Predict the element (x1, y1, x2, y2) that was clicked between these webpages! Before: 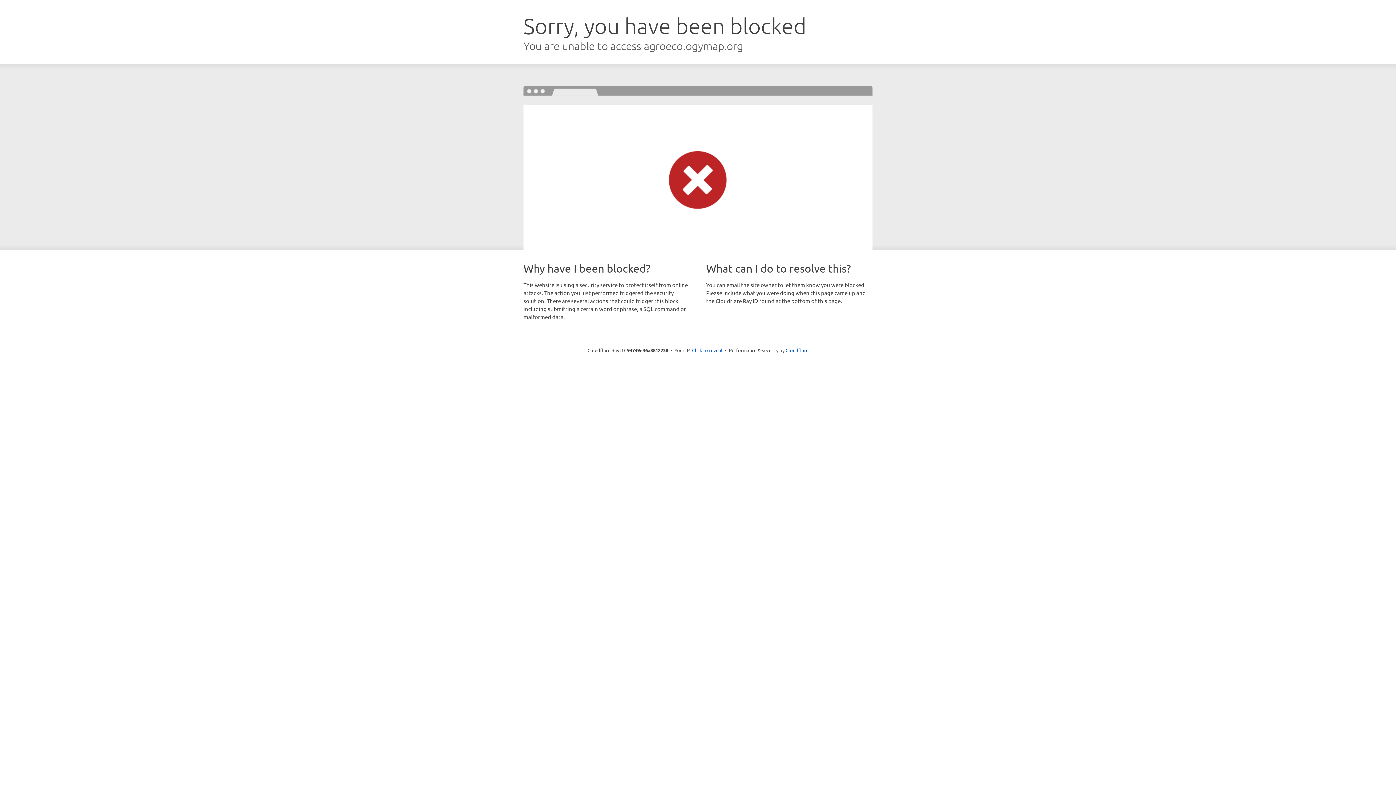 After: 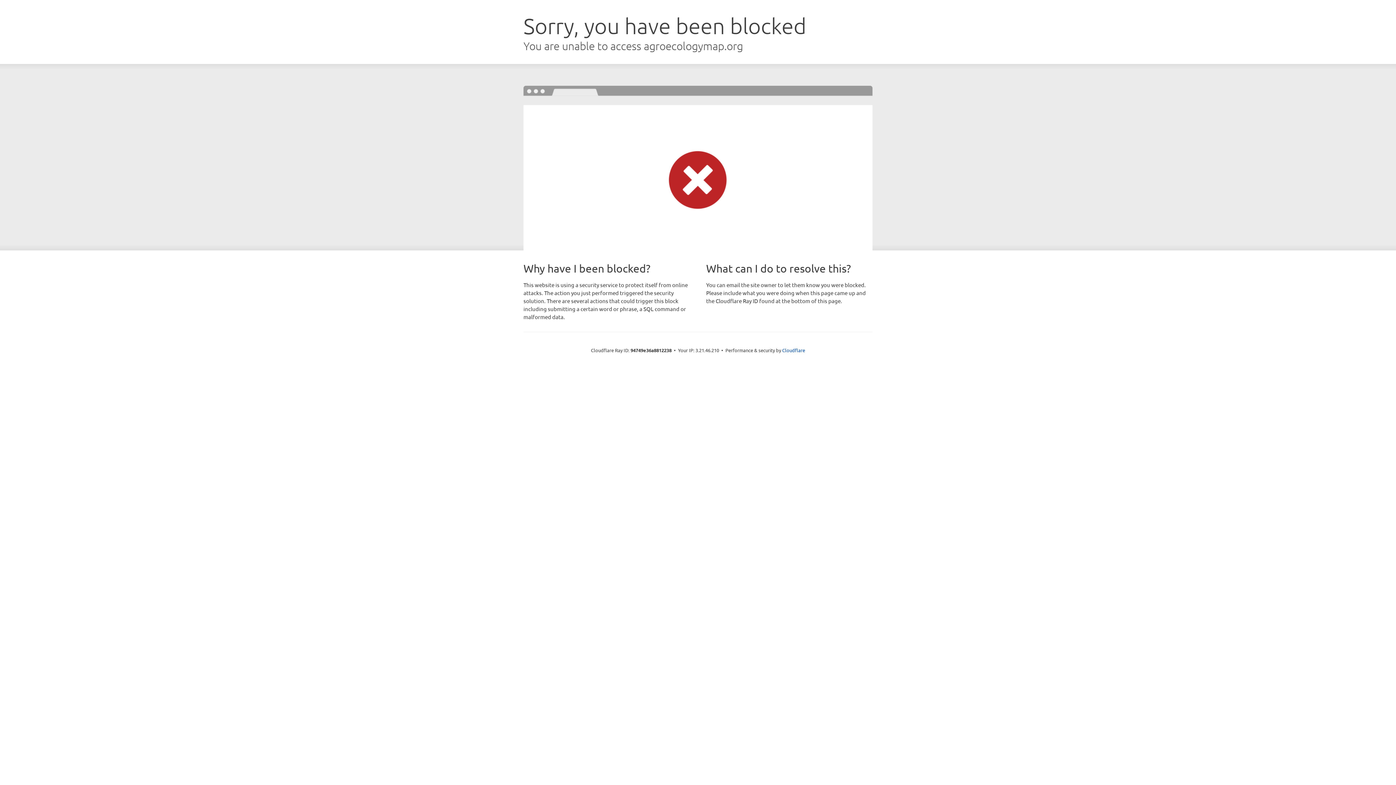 Action: label: Click to reveal bbox: (692, 346, 722, 353)